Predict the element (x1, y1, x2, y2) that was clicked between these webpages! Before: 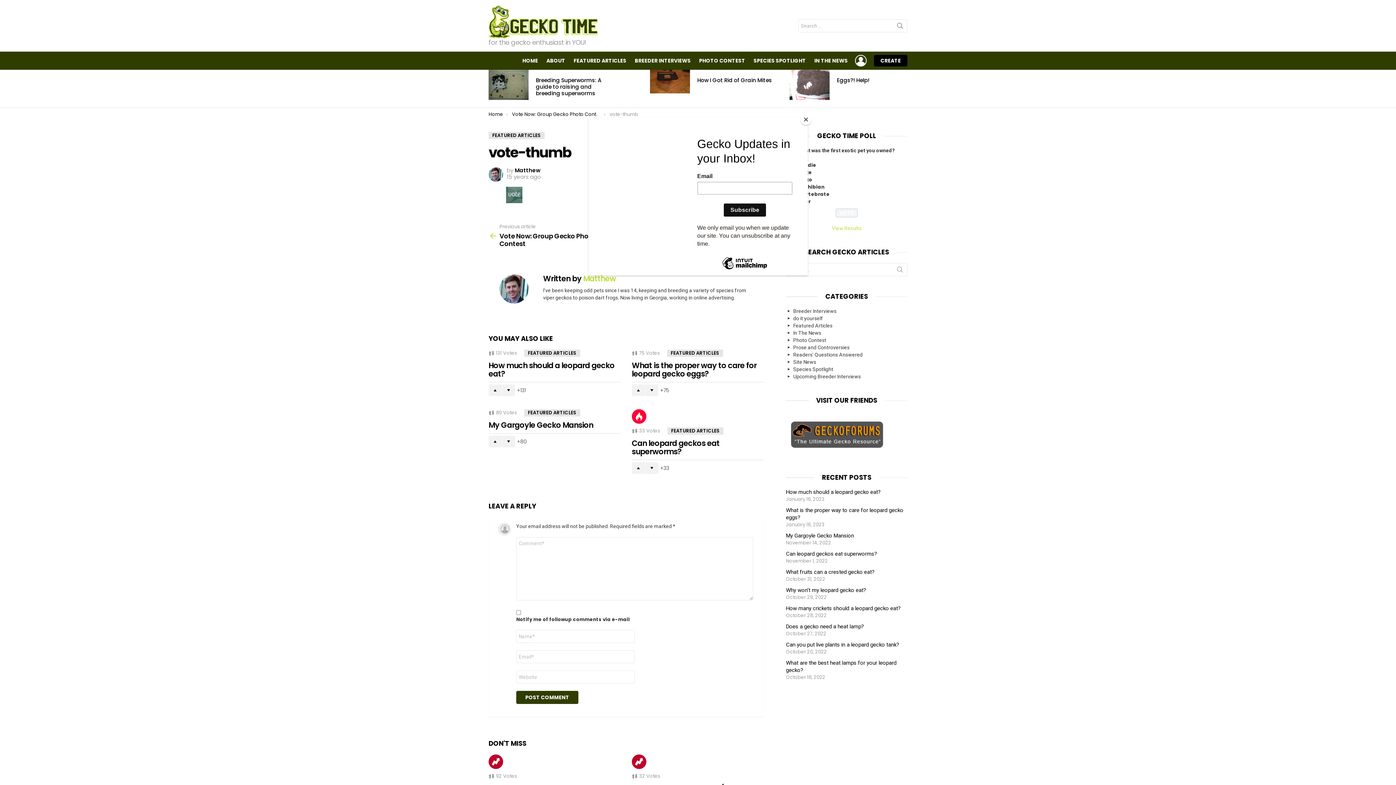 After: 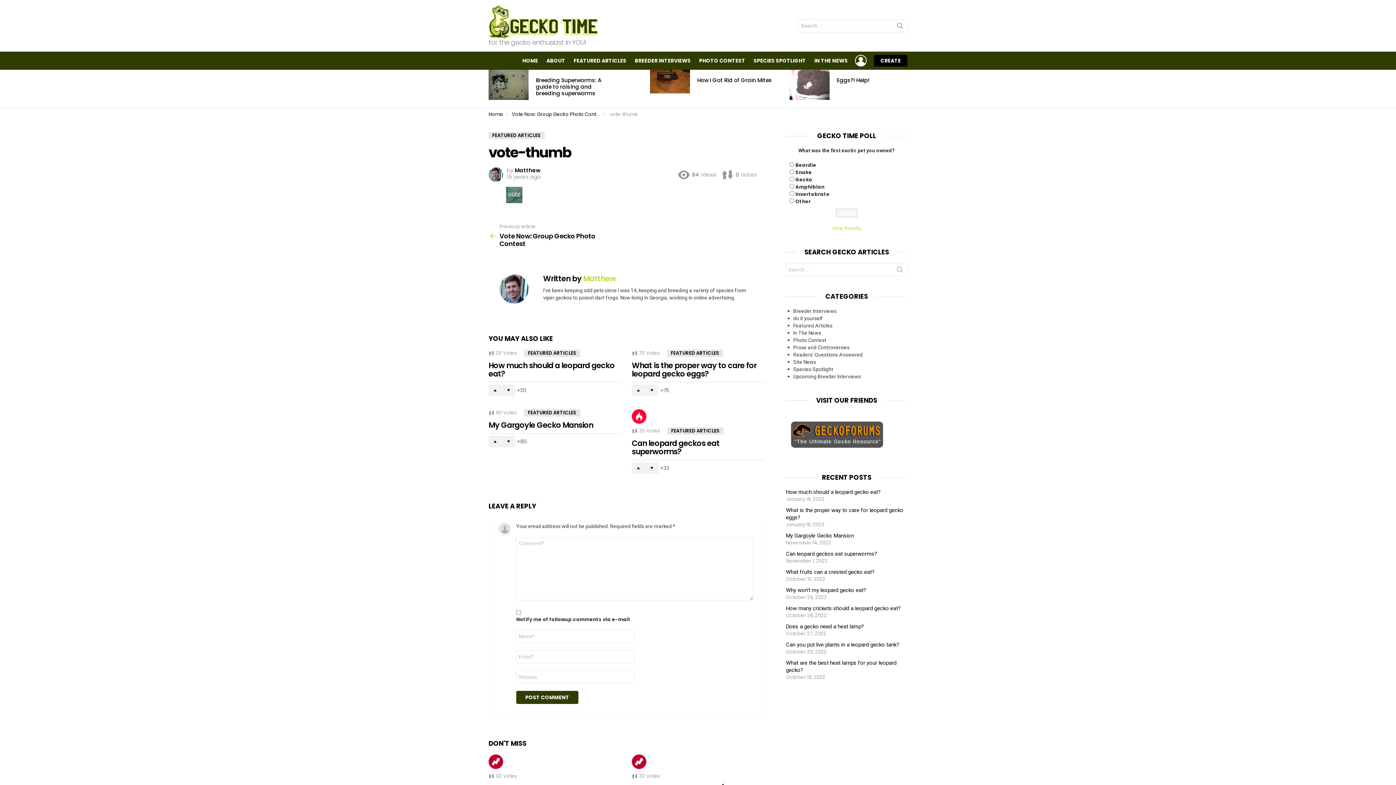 Action: label: Close bbox: (800, 114, 811, 125)